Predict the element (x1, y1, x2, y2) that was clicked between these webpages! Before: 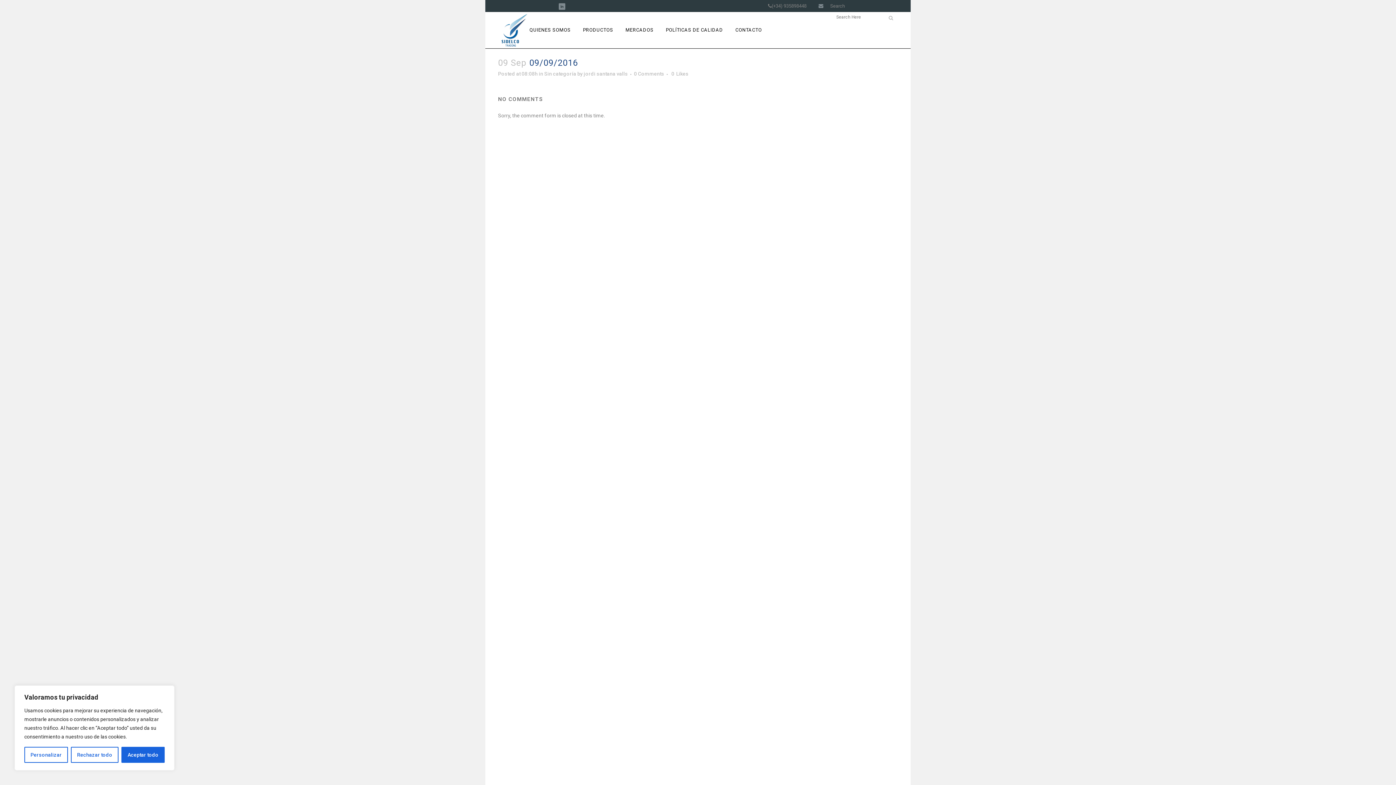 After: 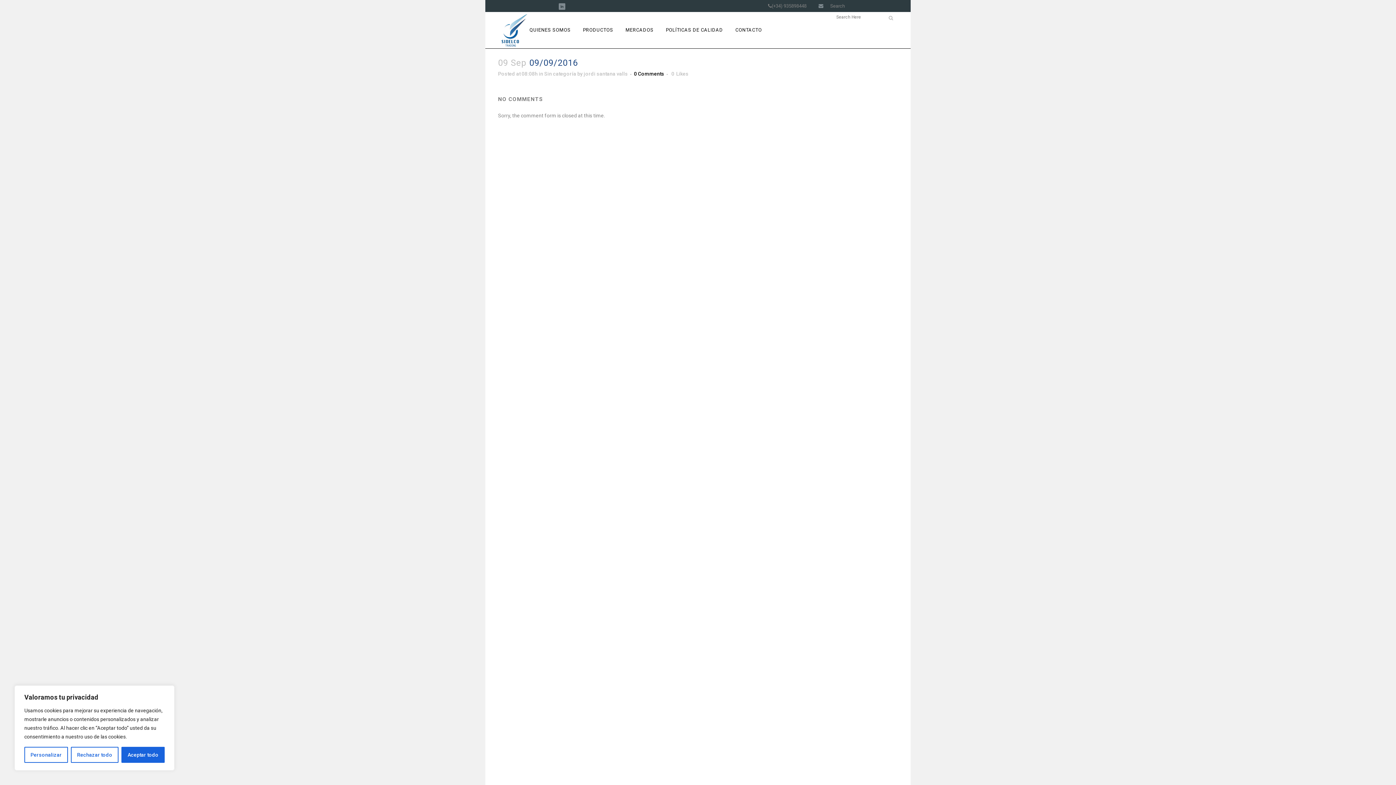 Action: label: 0 Comments bbox: (634, 70, 664, 76)